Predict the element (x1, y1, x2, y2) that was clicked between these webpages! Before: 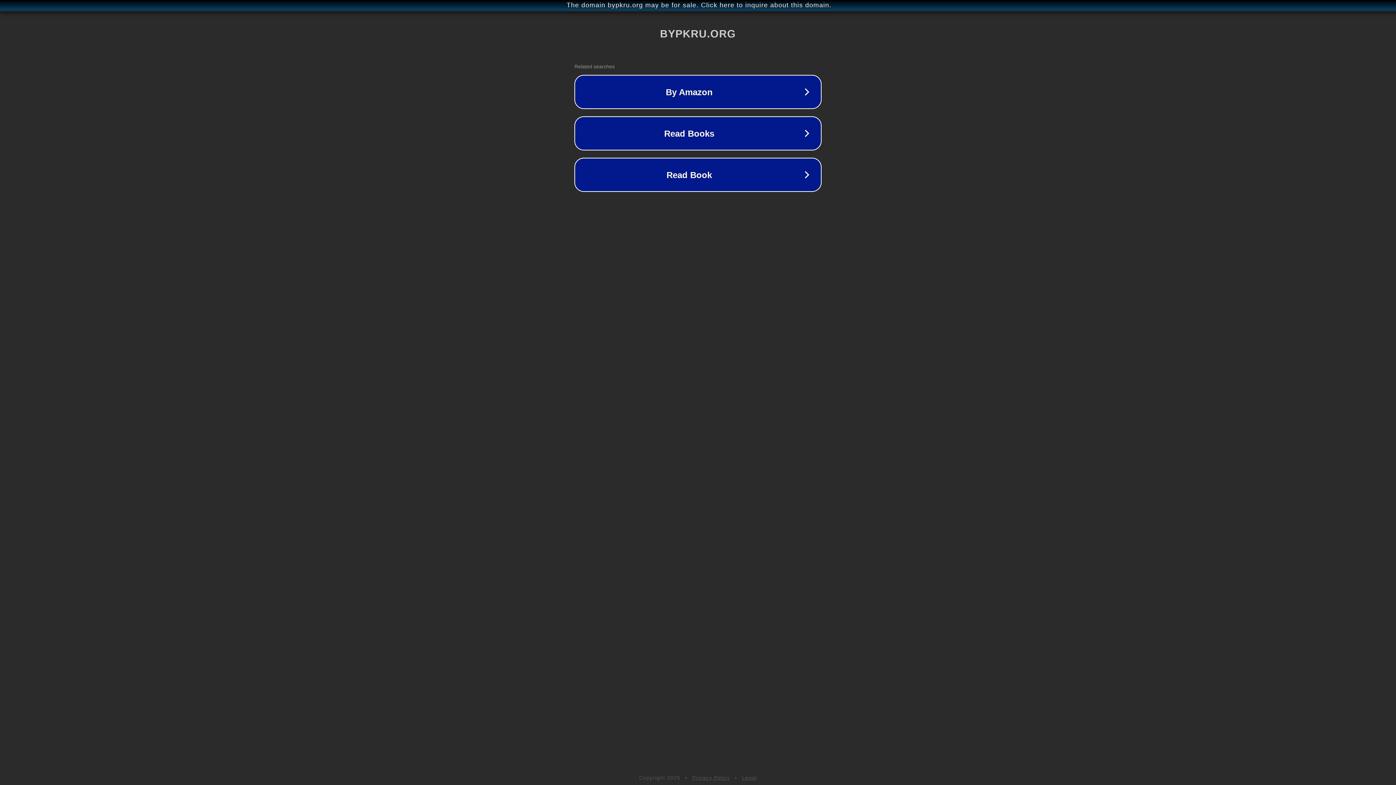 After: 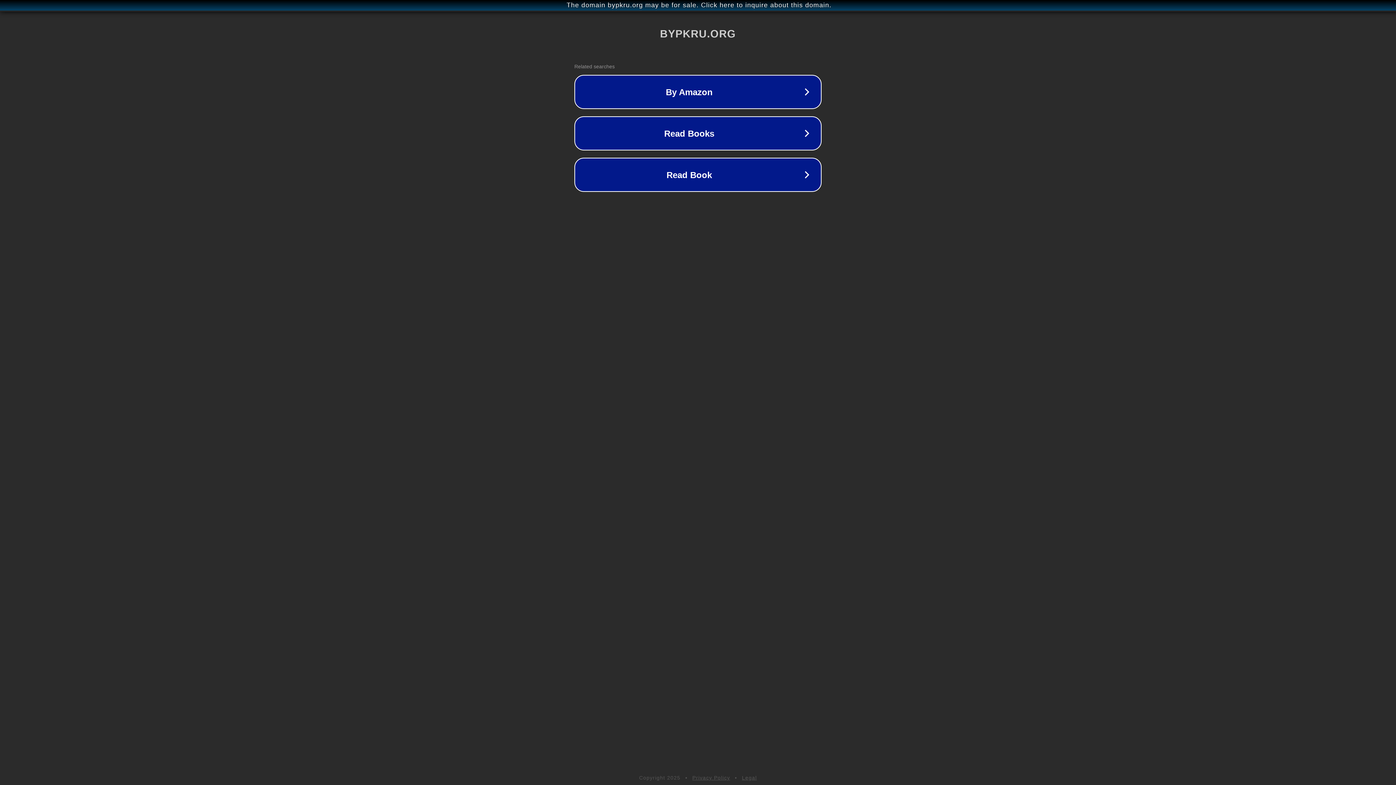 Action: bbox: (742, 775, 757, 781) label: Legal